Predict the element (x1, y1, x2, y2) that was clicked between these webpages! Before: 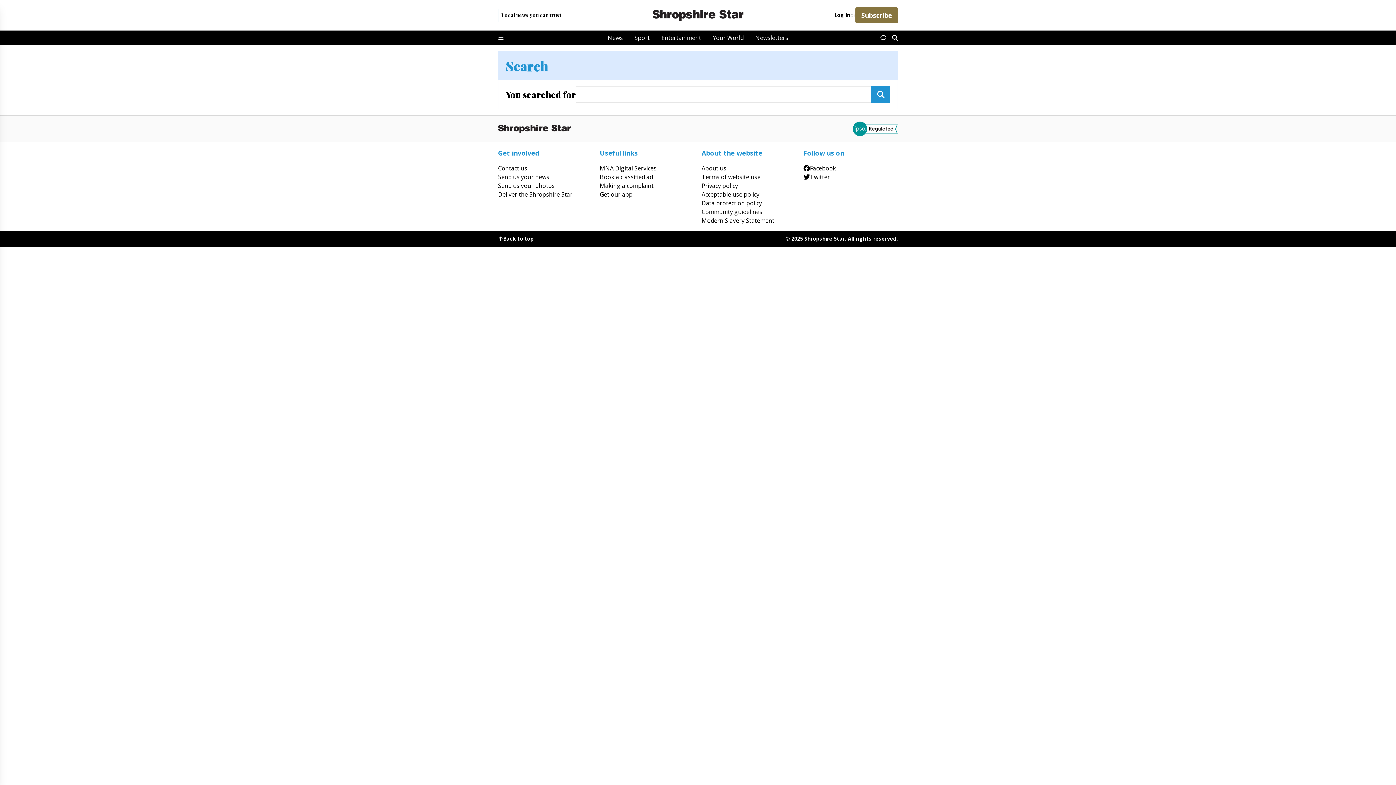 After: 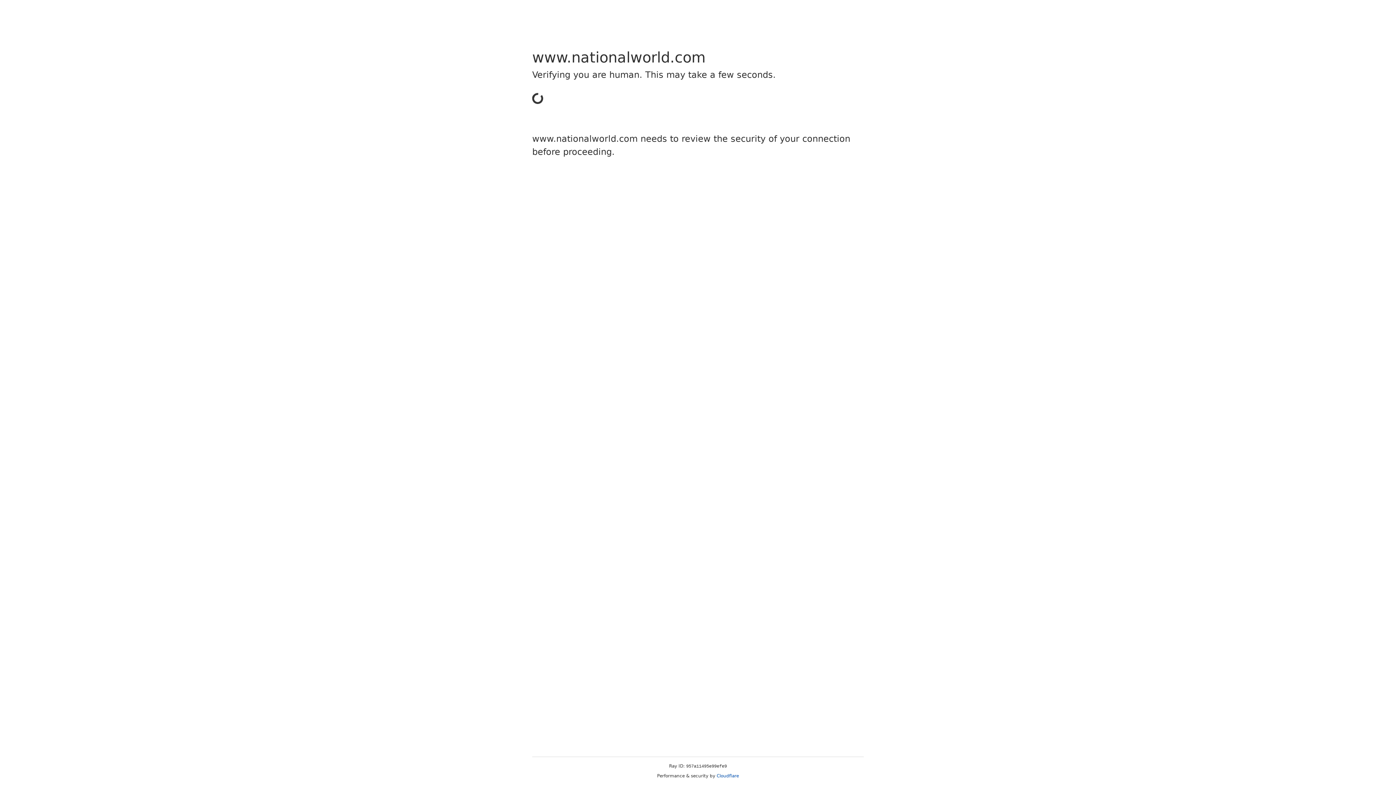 Action: label: Modern Slavery Statement bbox: (701, 216, 796, 224)